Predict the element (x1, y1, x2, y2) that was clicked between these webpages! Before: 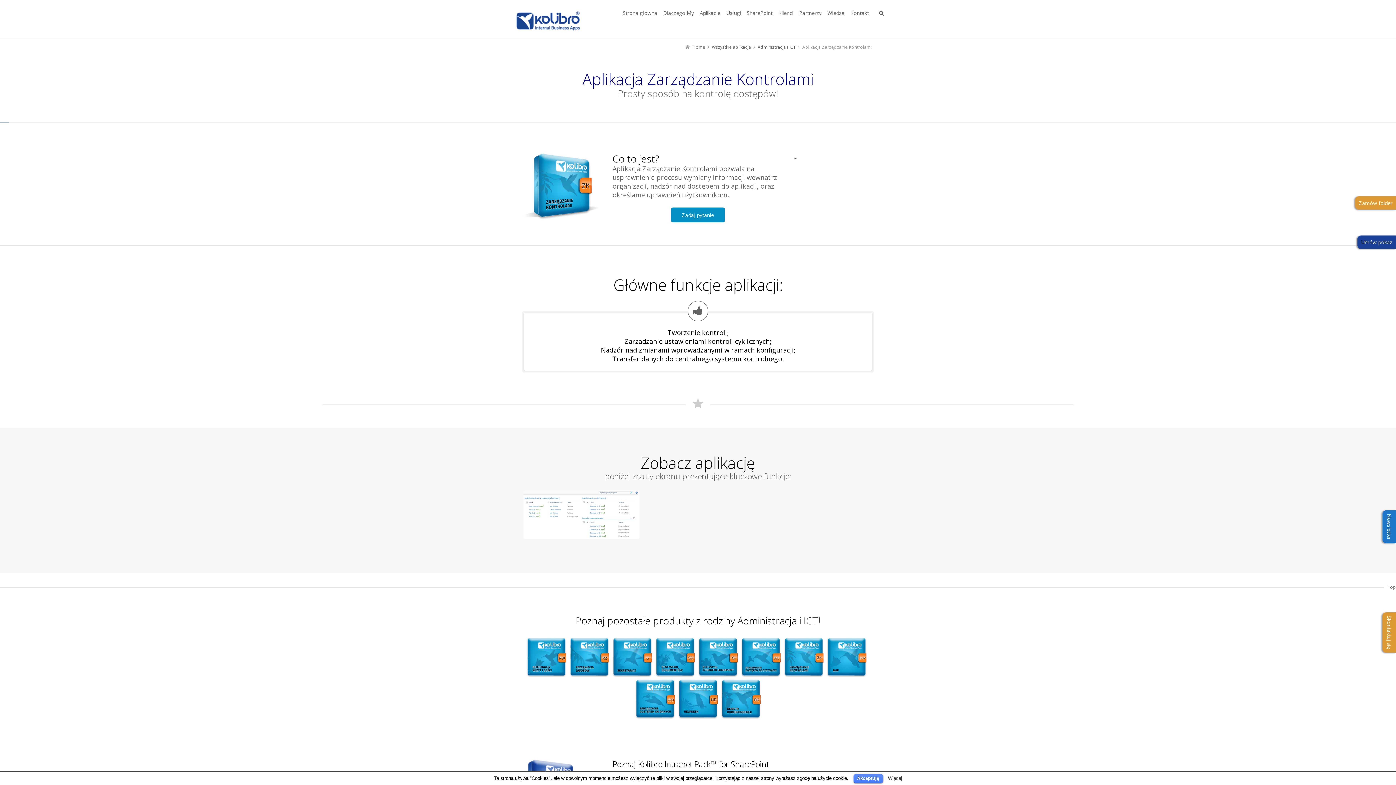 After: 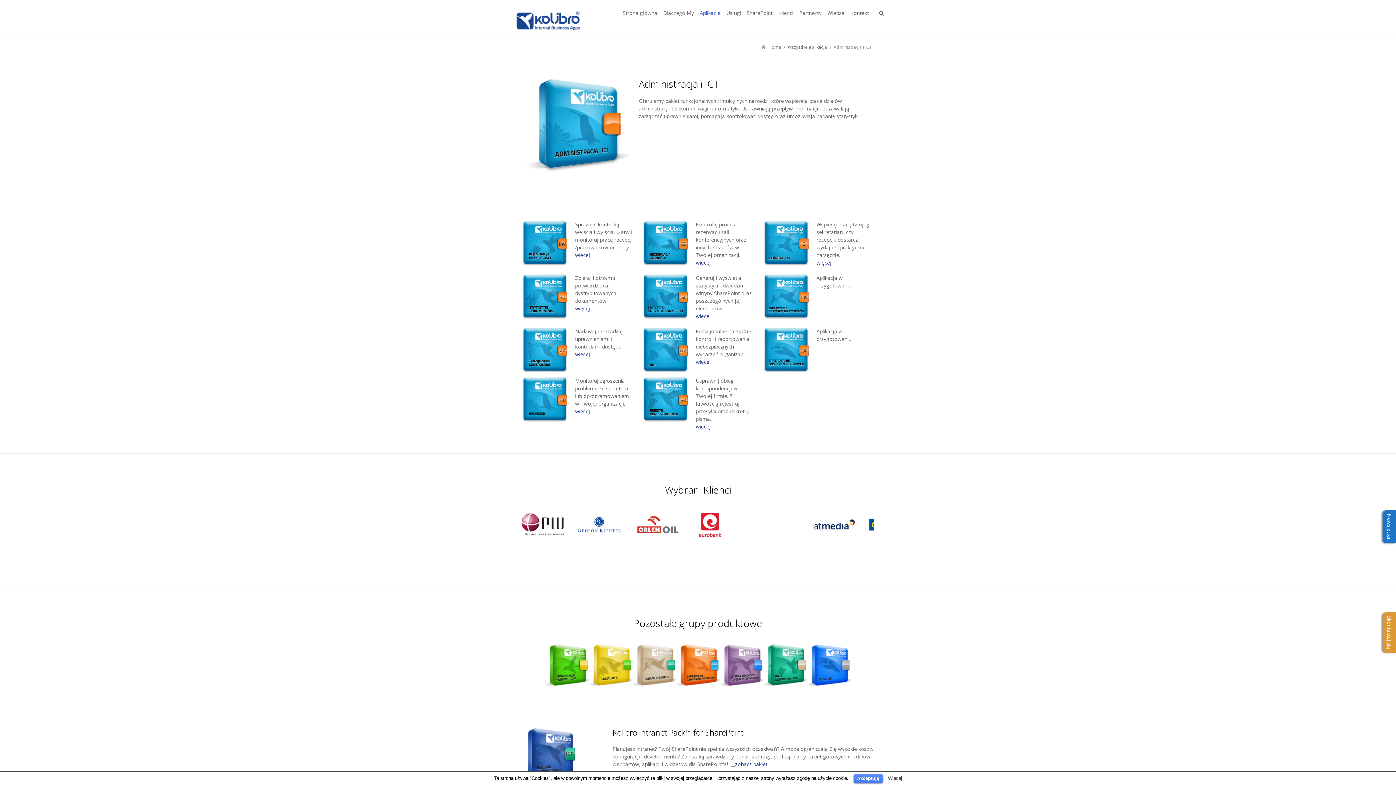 Action: bbox: (757, 44, 796, 50) label: Administracja i ICT